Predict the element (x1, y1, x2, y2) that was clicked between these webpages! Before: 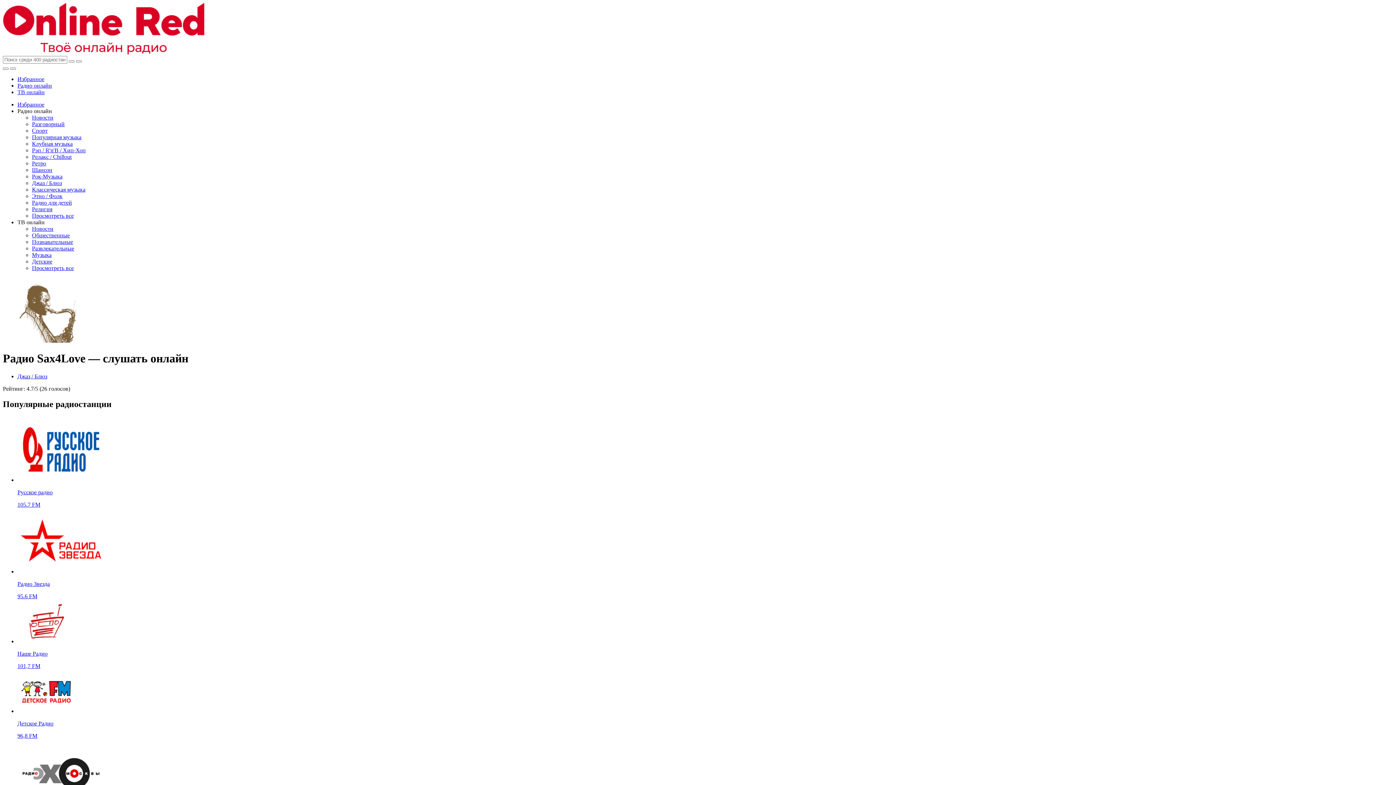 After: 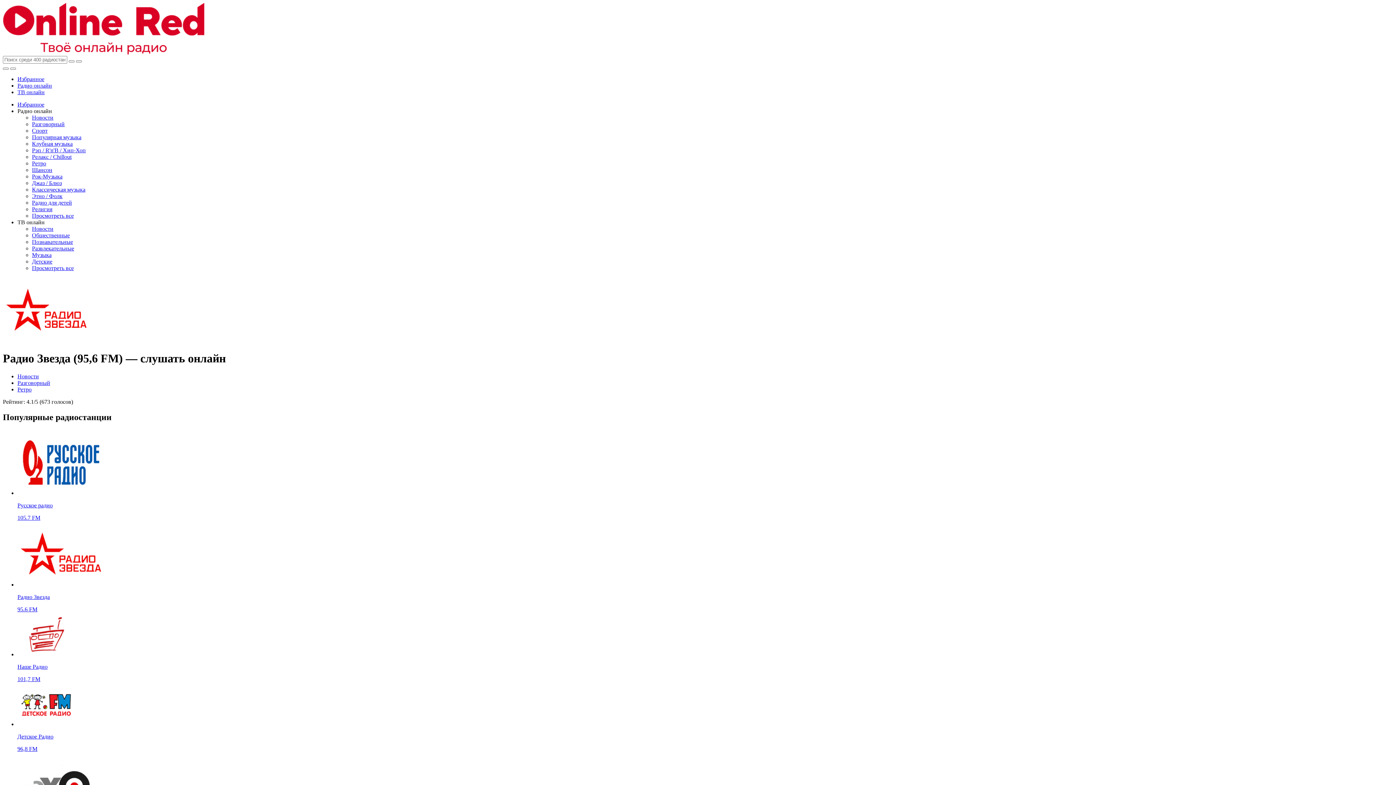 Action: bbox: (17, 568, 1393, 599) label: Радио Звезда

95.6 FM